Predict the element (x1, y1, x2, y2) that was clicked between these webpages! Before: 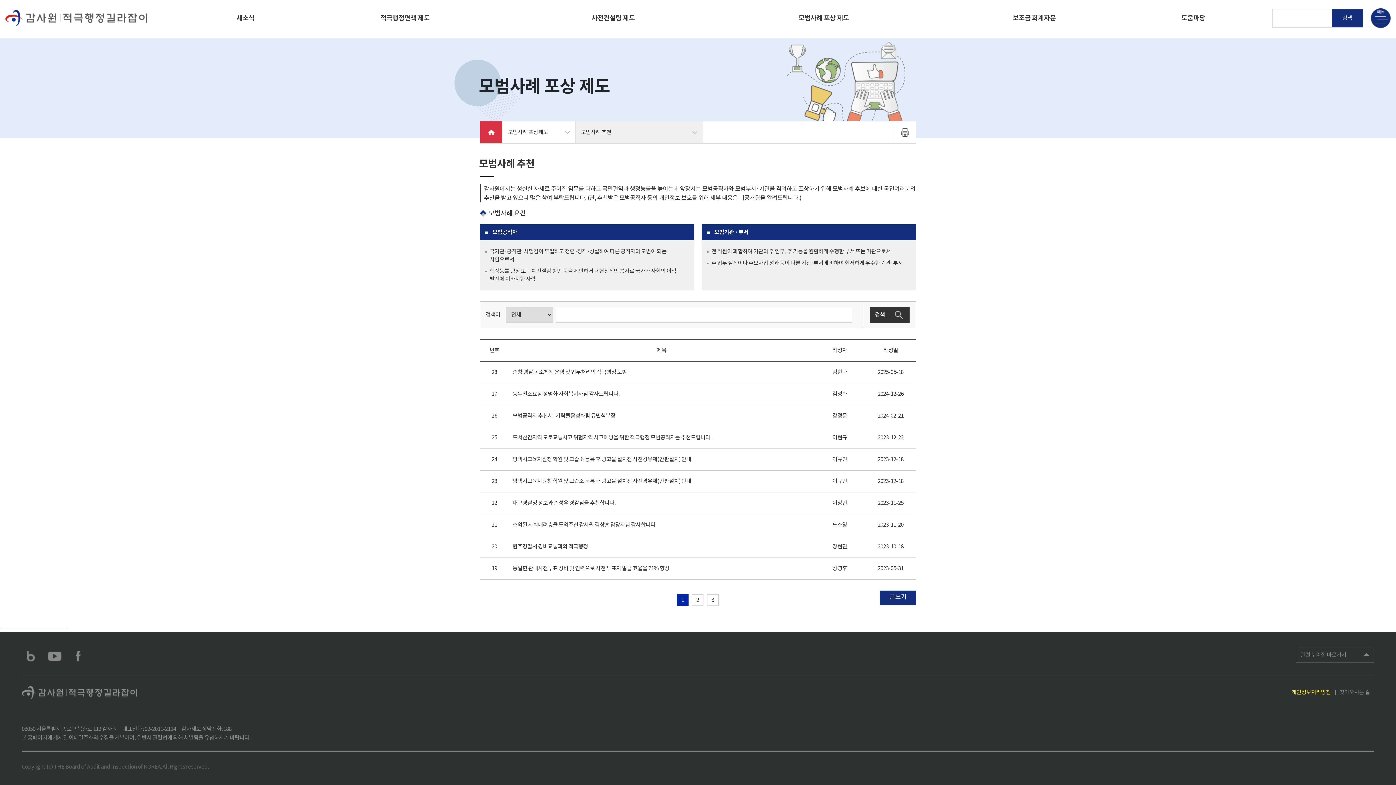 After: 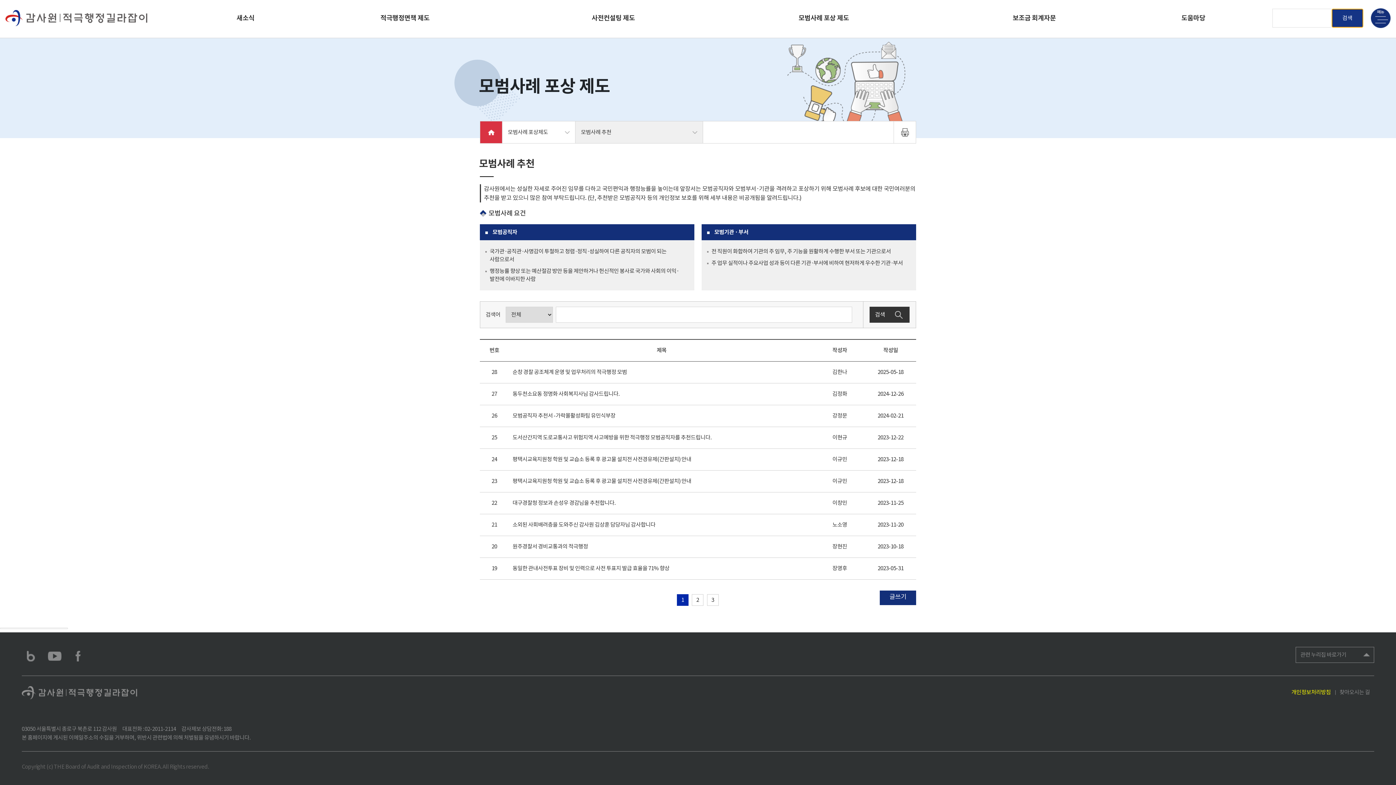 Action: bbox: (1332, 9, 1363, 27) label: 검색